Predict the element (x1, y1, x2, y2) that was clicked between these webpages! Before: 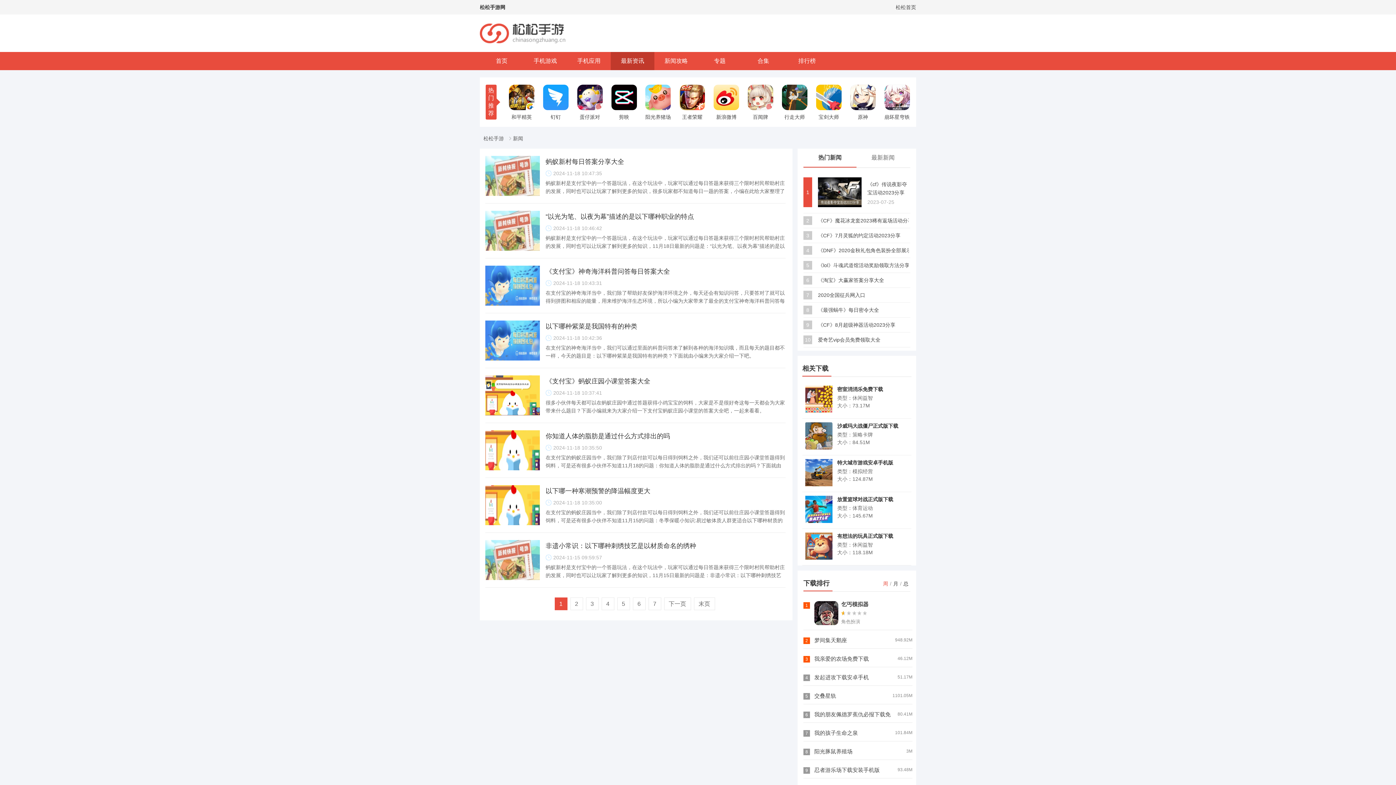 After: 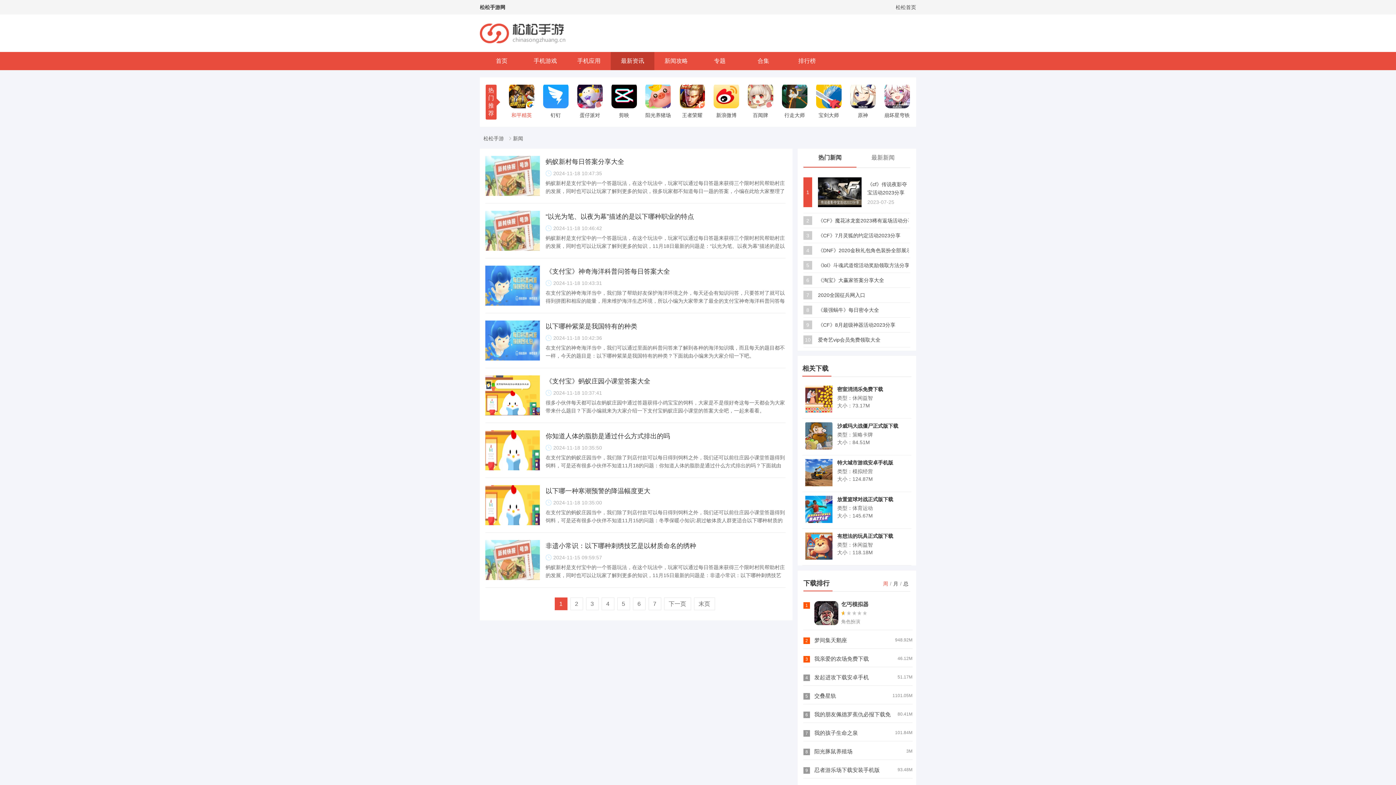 Action: bbox: (509, 94, 534, 121) label:  

和平精英